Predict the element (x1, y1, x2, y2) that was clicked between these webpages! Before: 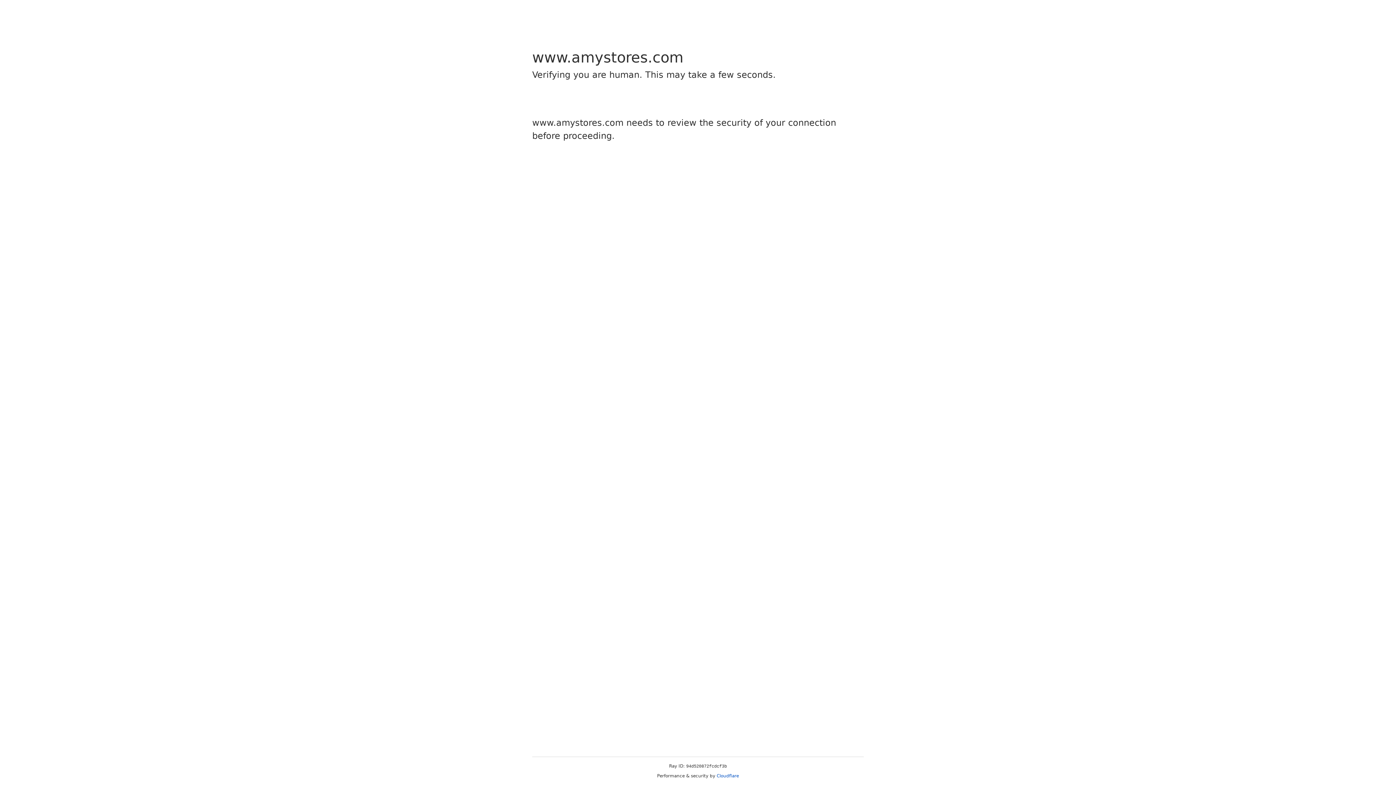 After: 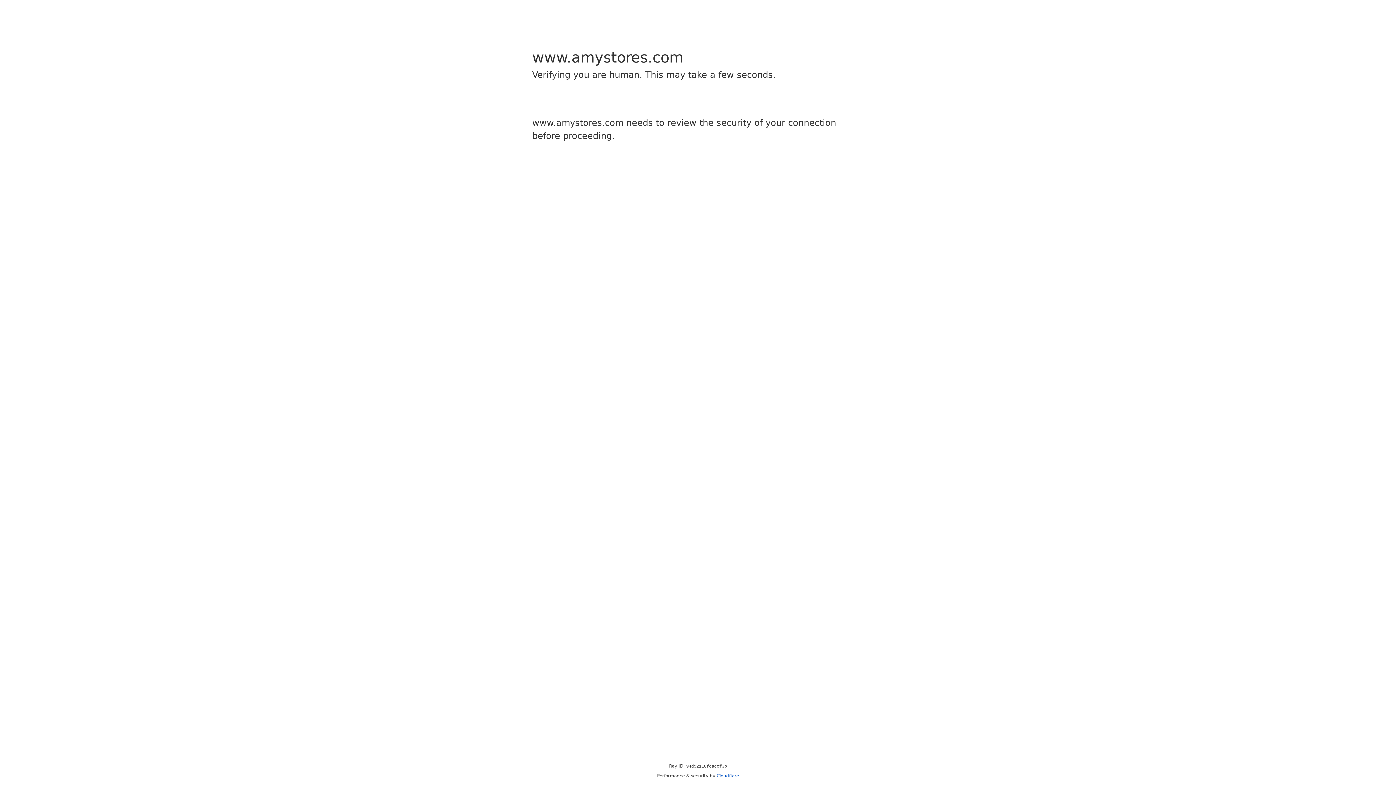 Action: label: Cloudflare bbox: (716, 773, 739, 778)